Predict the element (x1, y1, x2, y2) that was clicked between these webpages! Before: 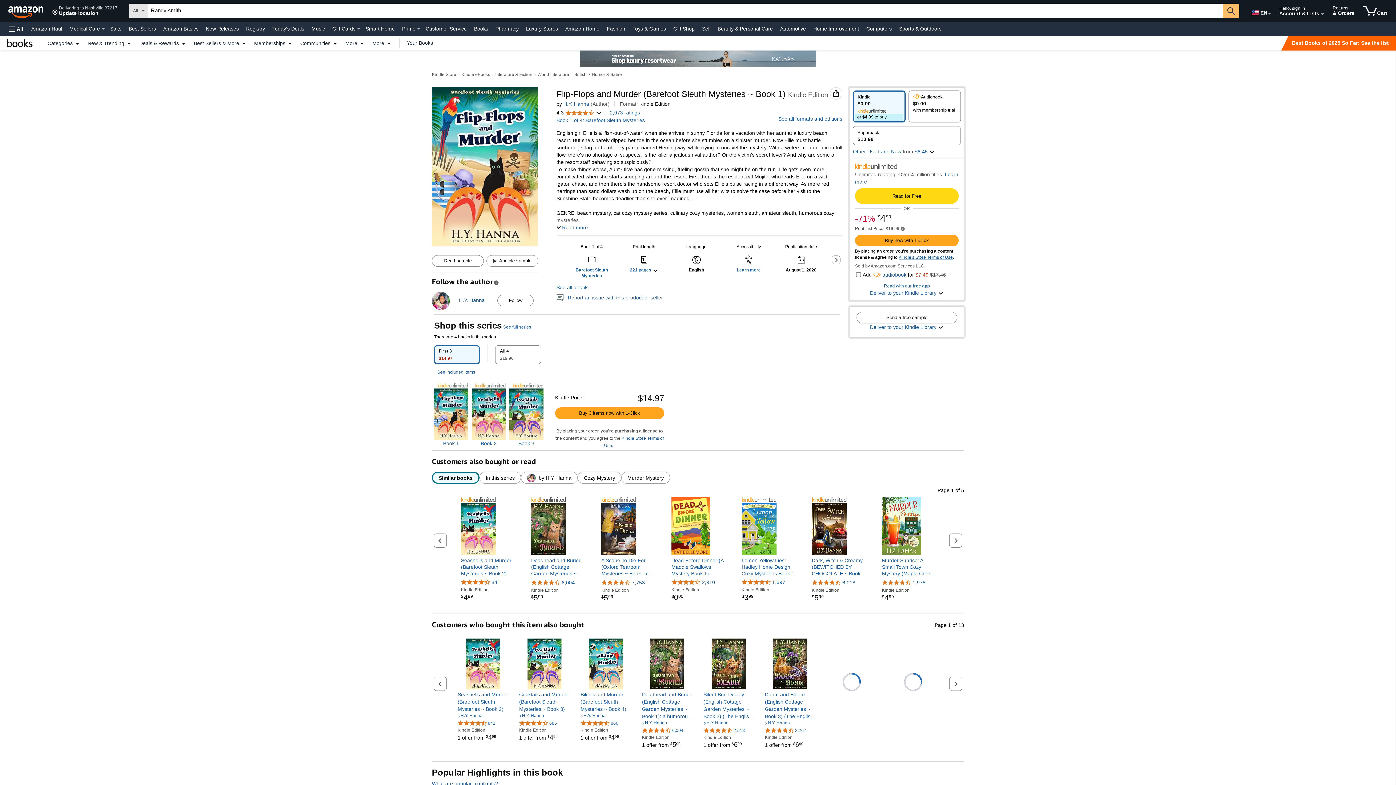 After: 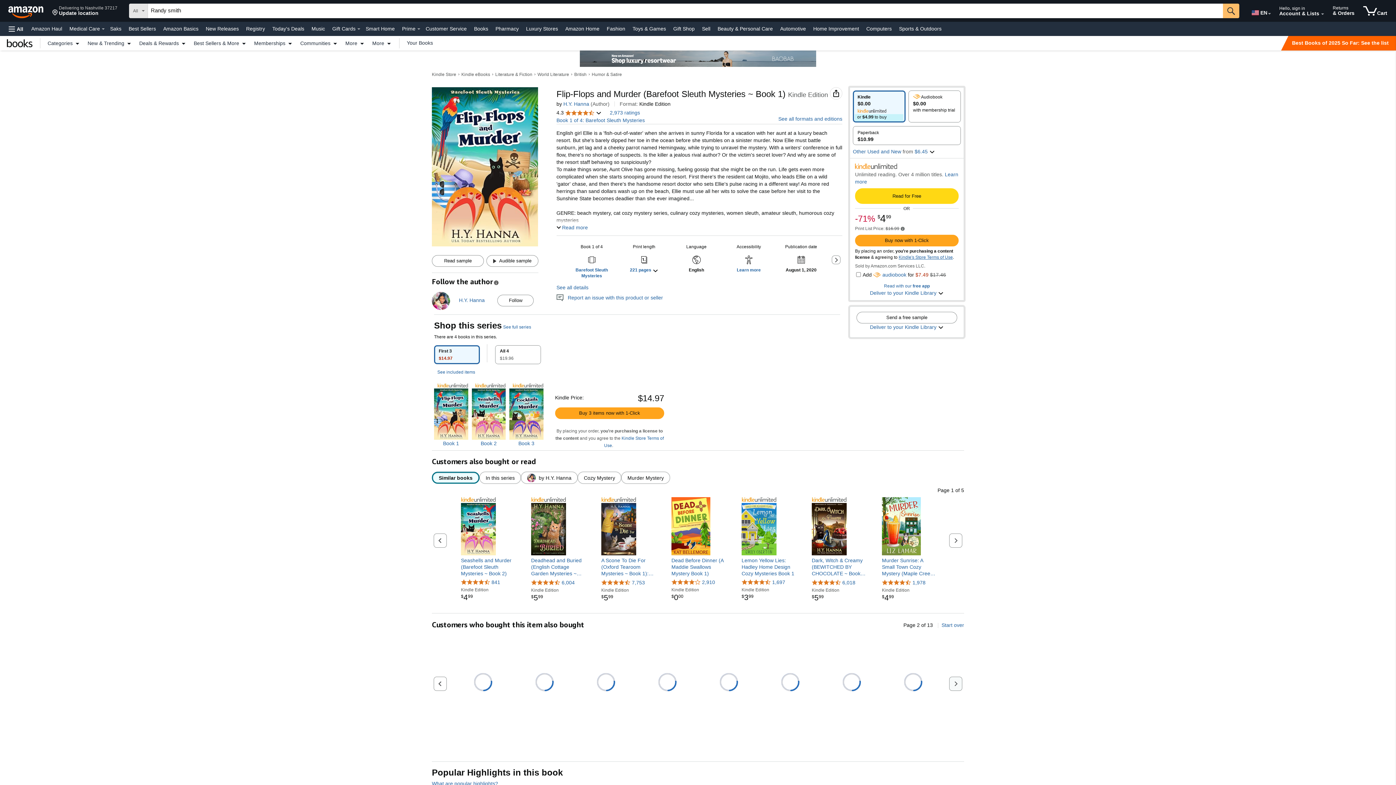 Action: label: Next set of slides bbox: (949, 677, 962, 691)